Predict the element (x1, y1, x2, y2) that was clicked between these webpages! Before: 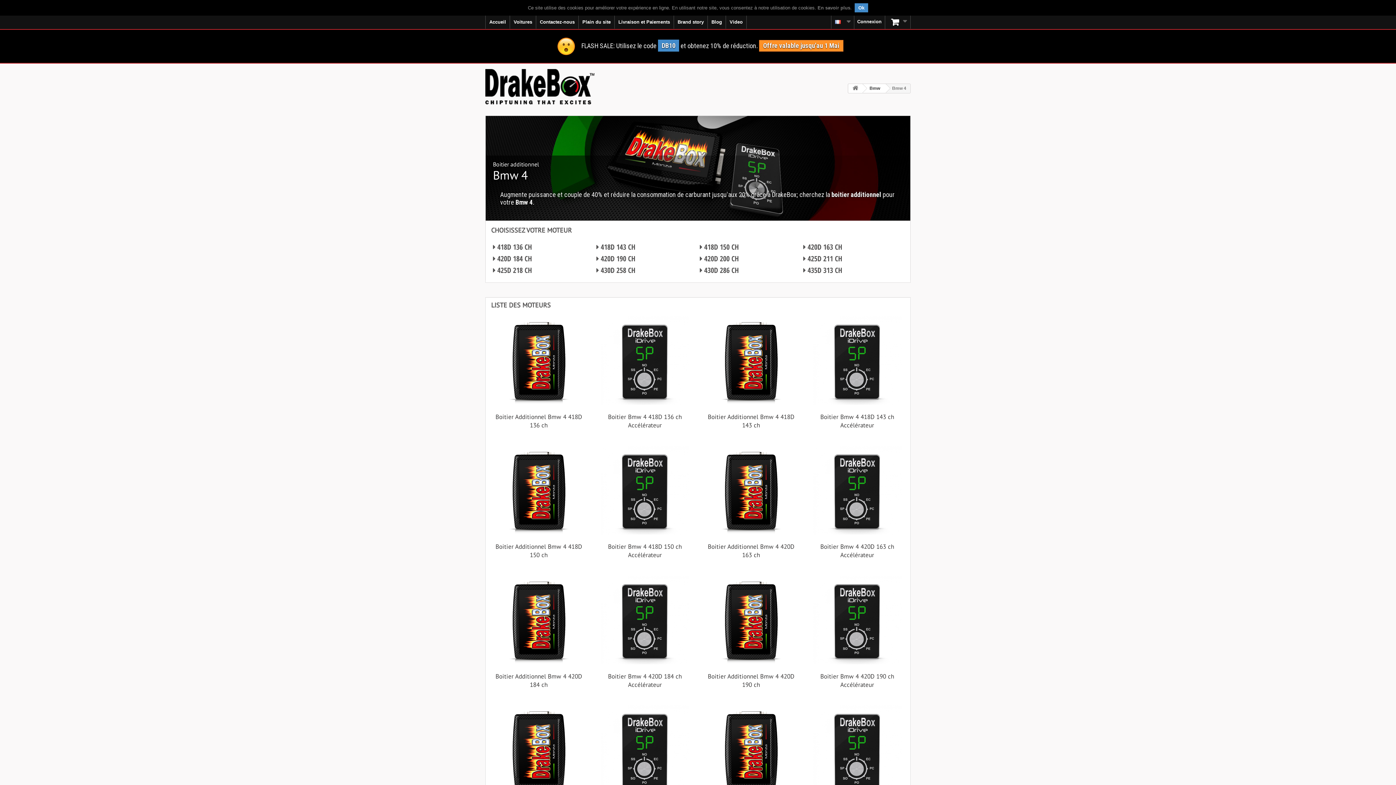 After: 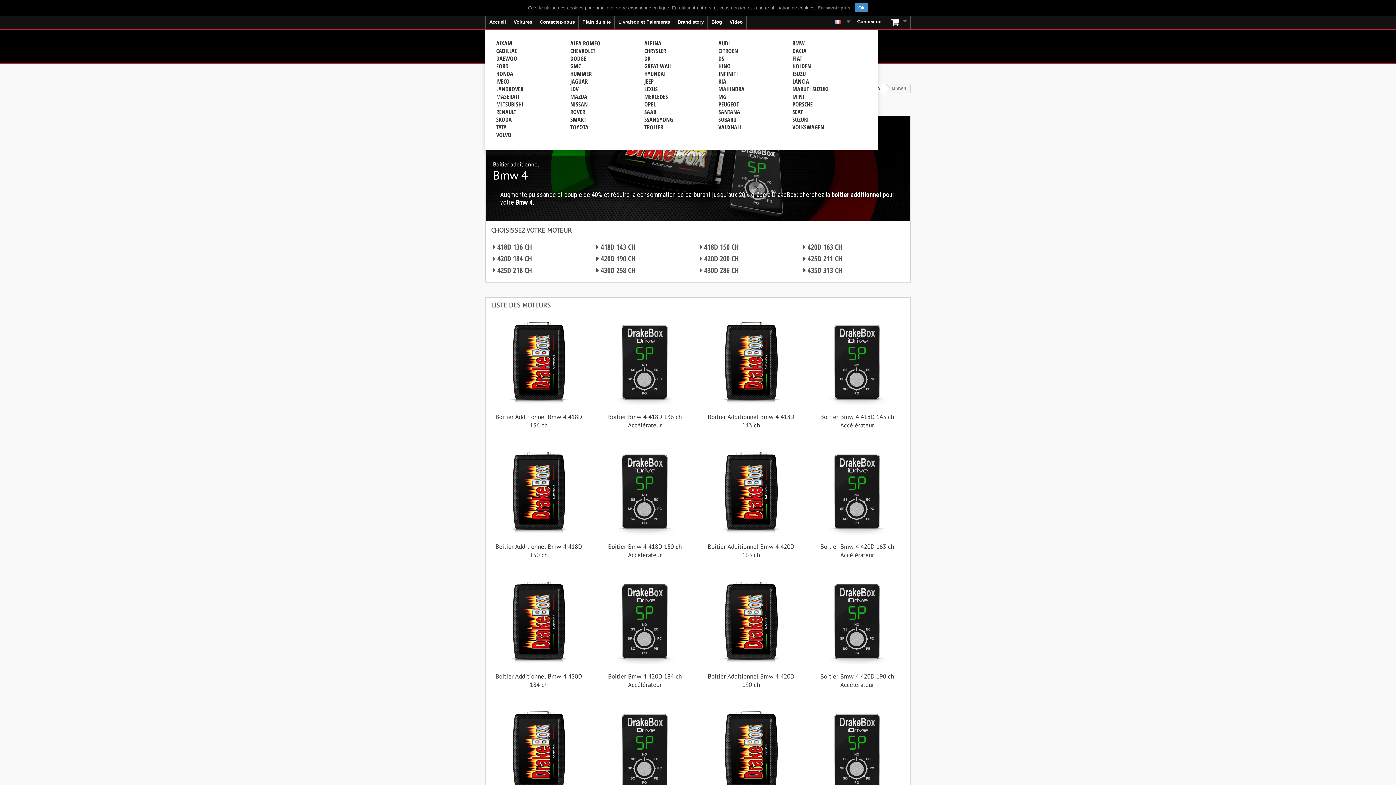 Action: label: Voitures bbox: (510, 15, 536, 28)